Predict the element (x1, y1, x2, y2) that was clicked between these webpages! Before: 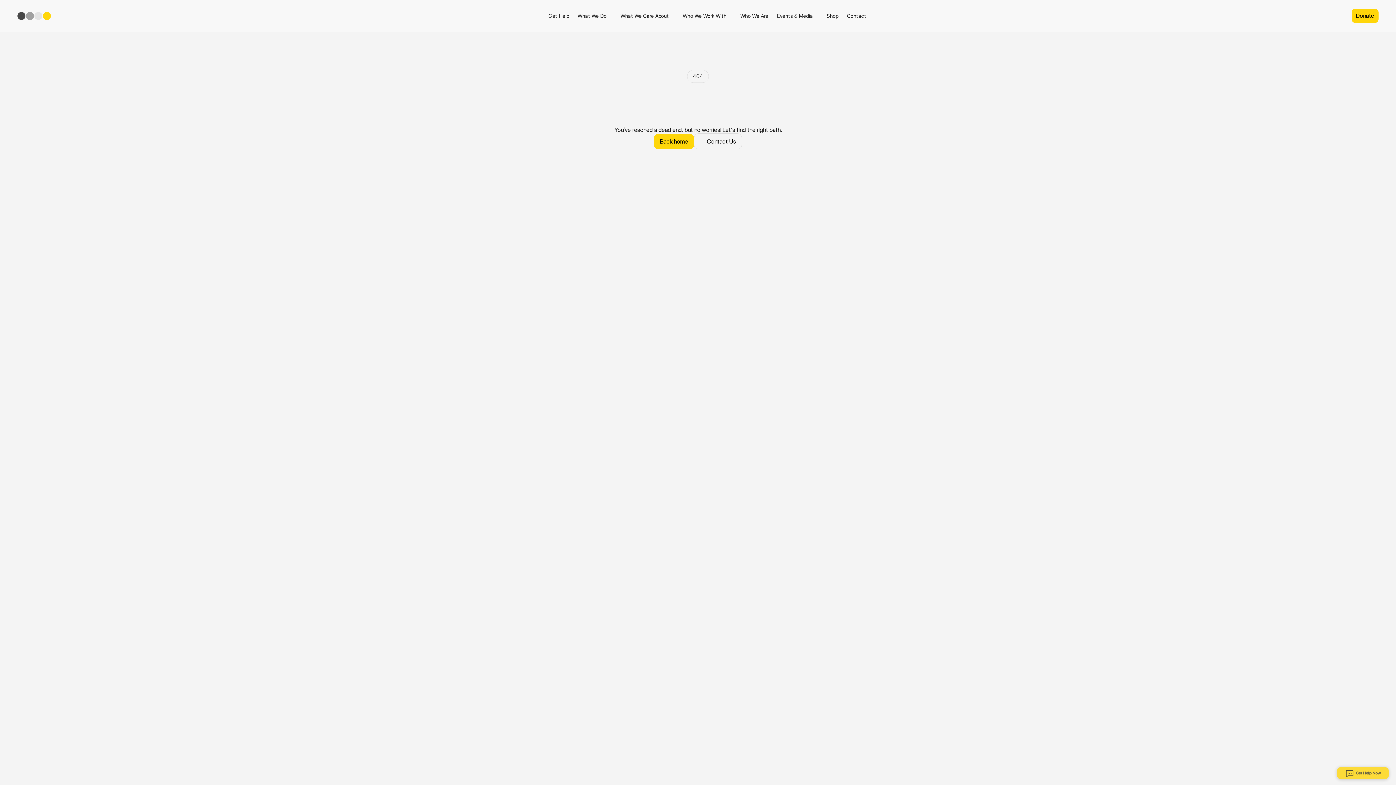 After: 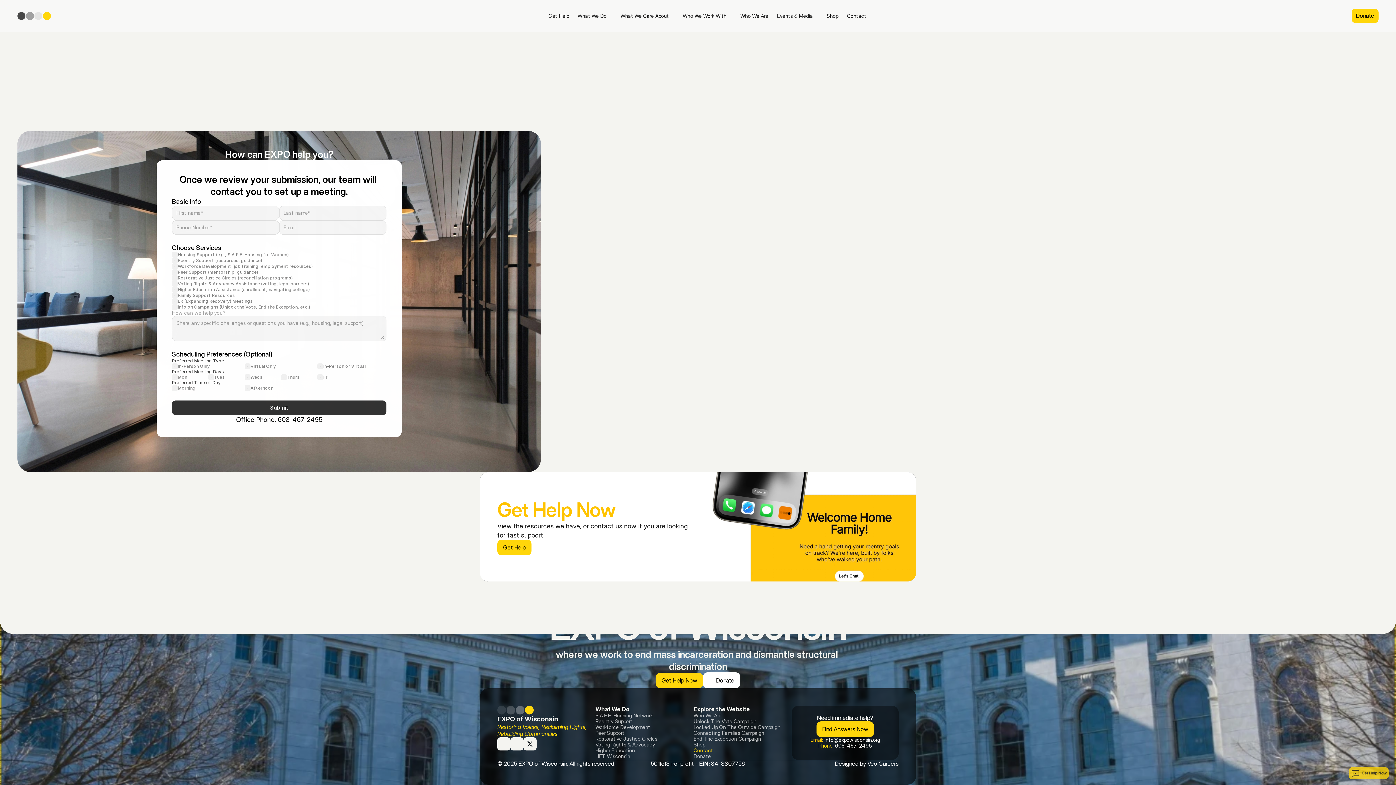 Action: label: Contact bbox: (842, 9, 870, 22)